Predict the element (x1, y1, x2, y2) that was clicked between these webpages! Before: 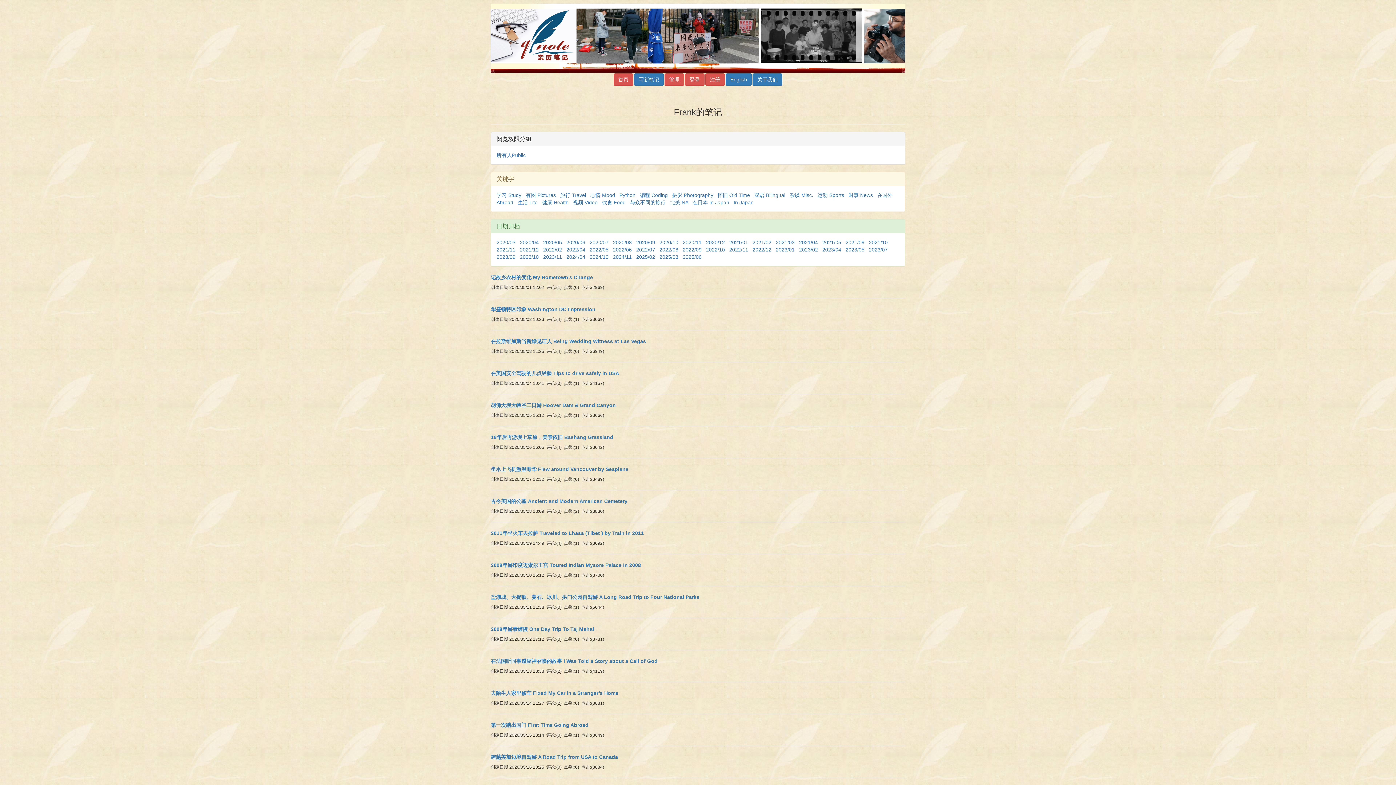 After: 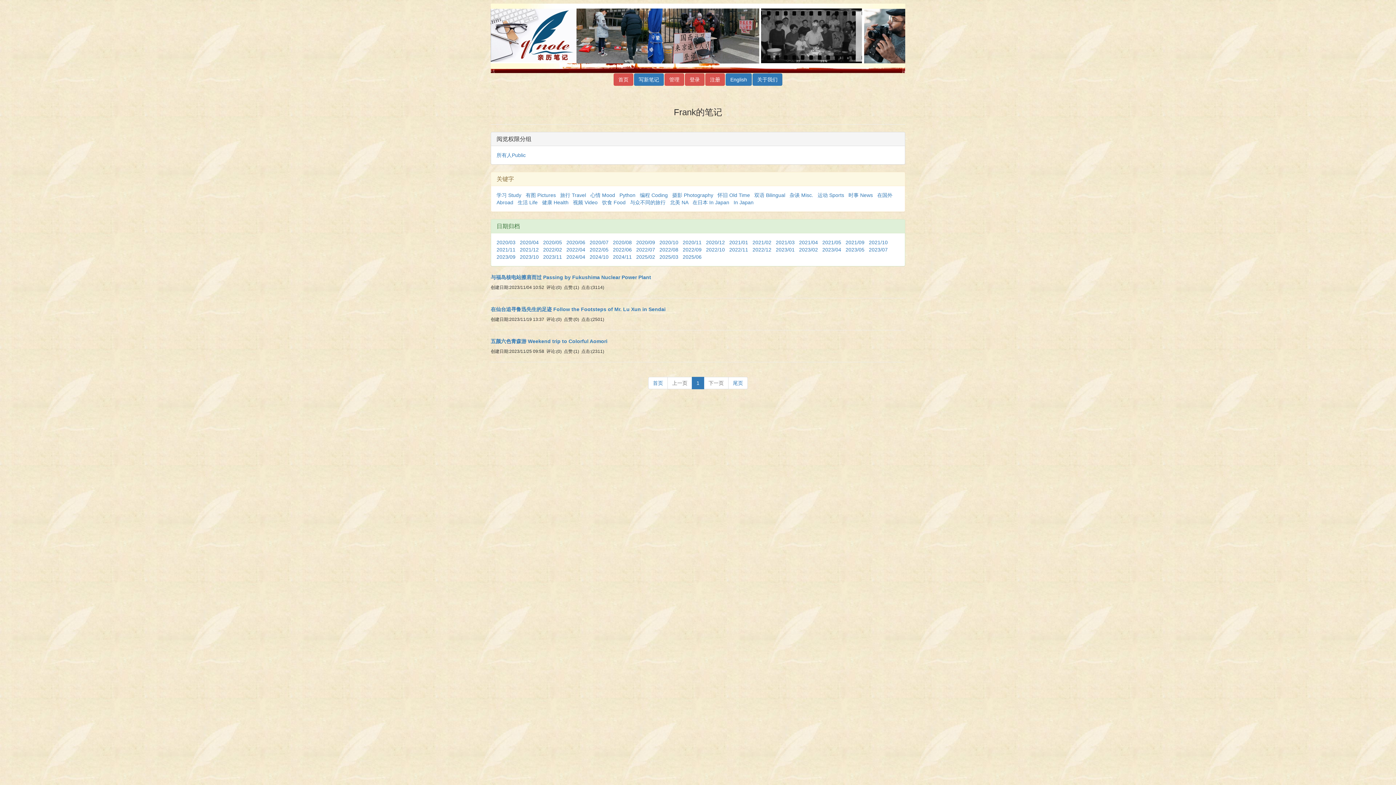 Action: bbox: (543, 254, 566, 259) label: 2023/11   